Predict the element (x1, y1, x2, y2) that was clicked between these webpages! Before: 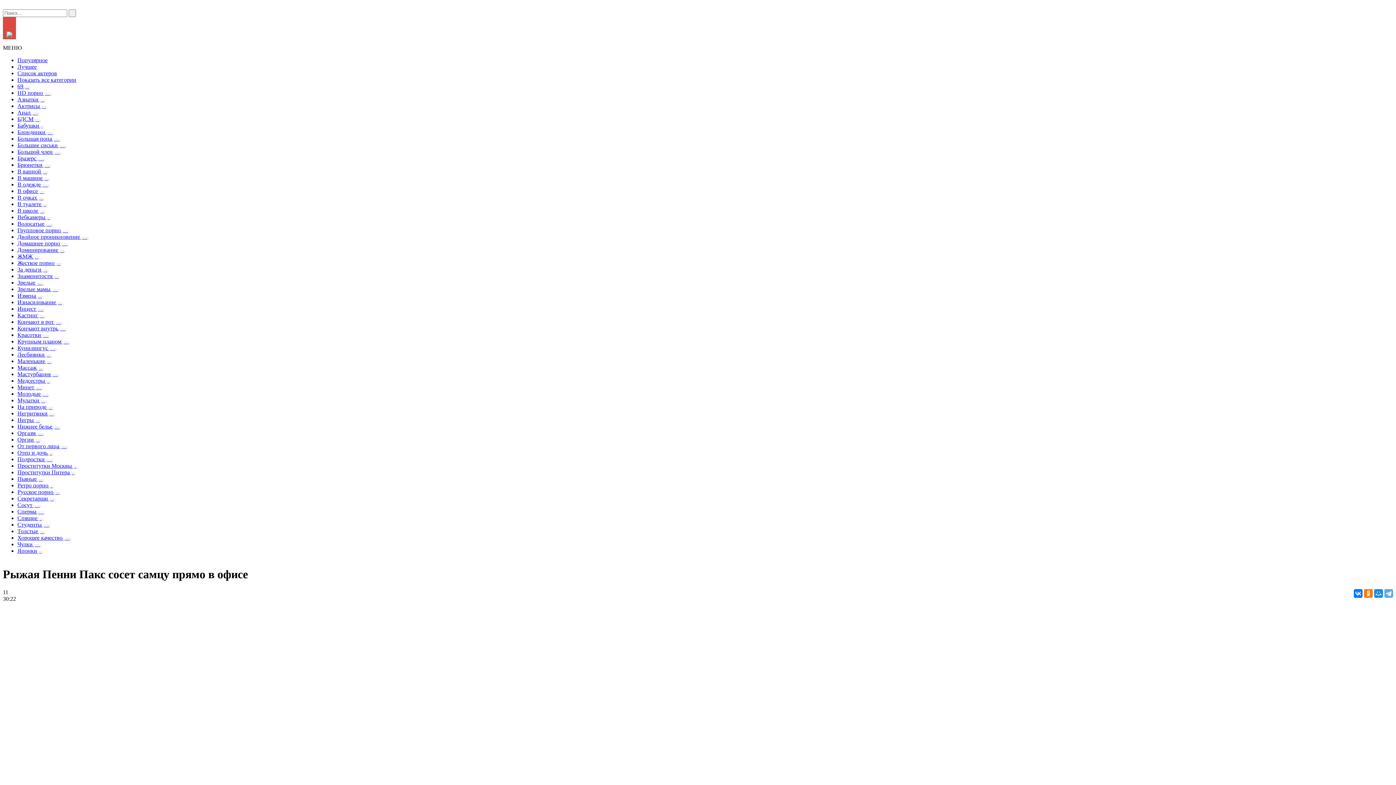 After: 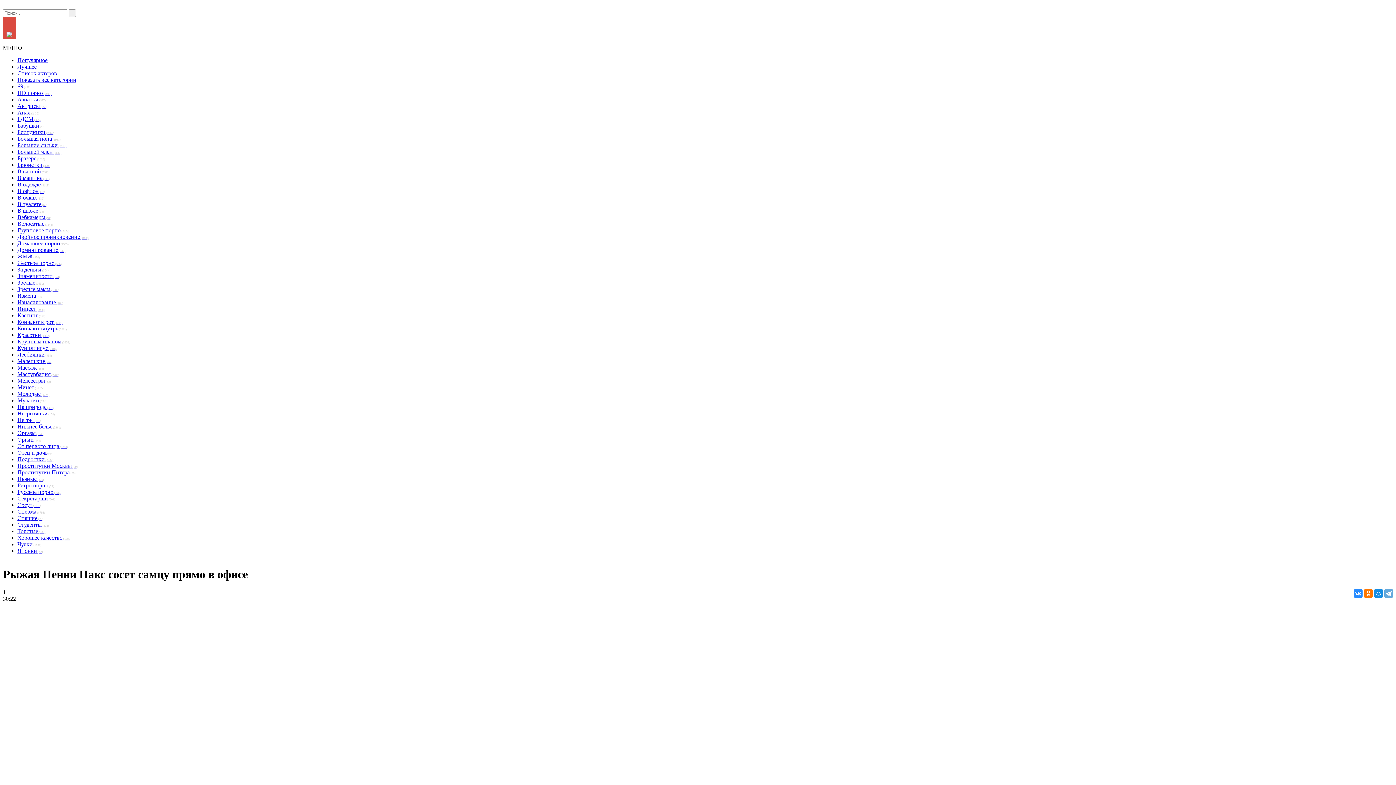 Action: bbox: (1354, 589, 1362, 598)